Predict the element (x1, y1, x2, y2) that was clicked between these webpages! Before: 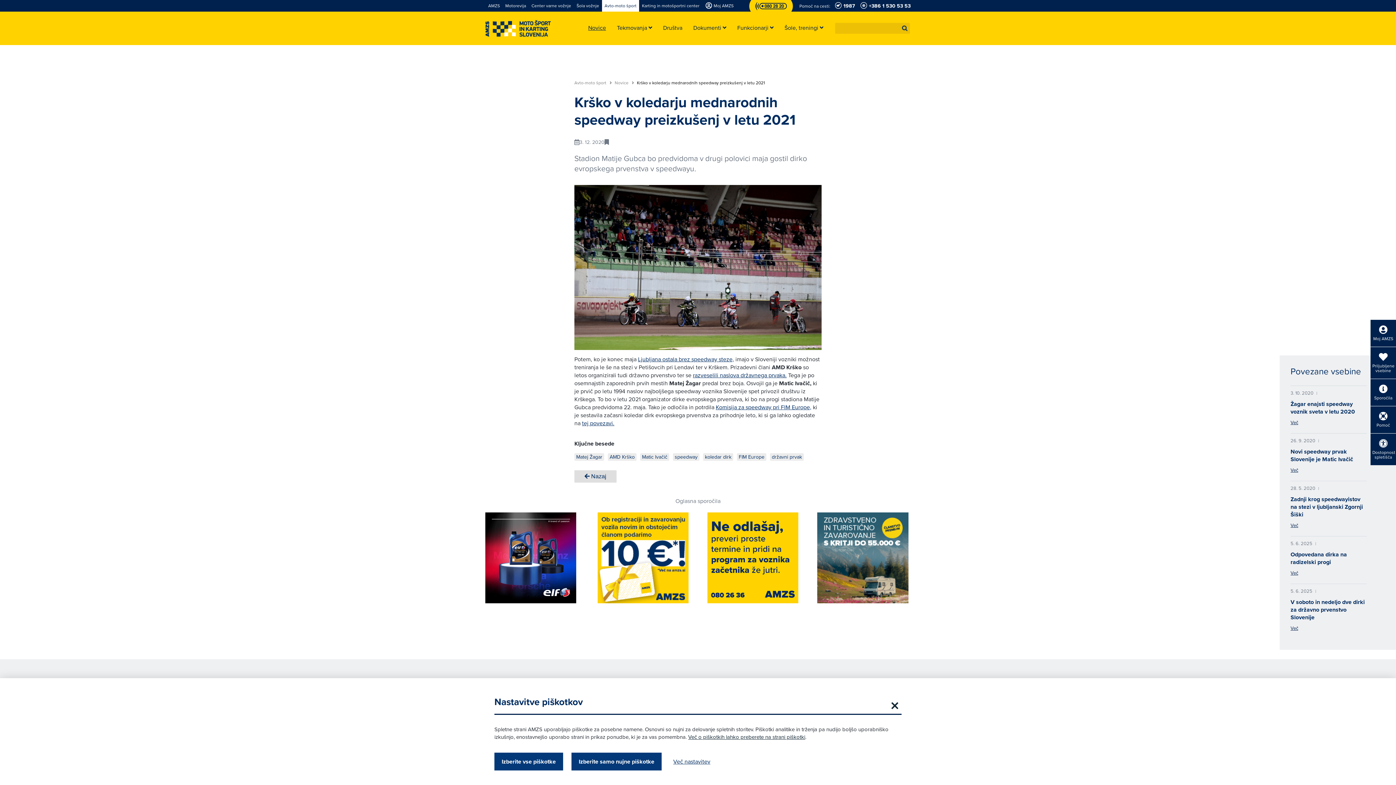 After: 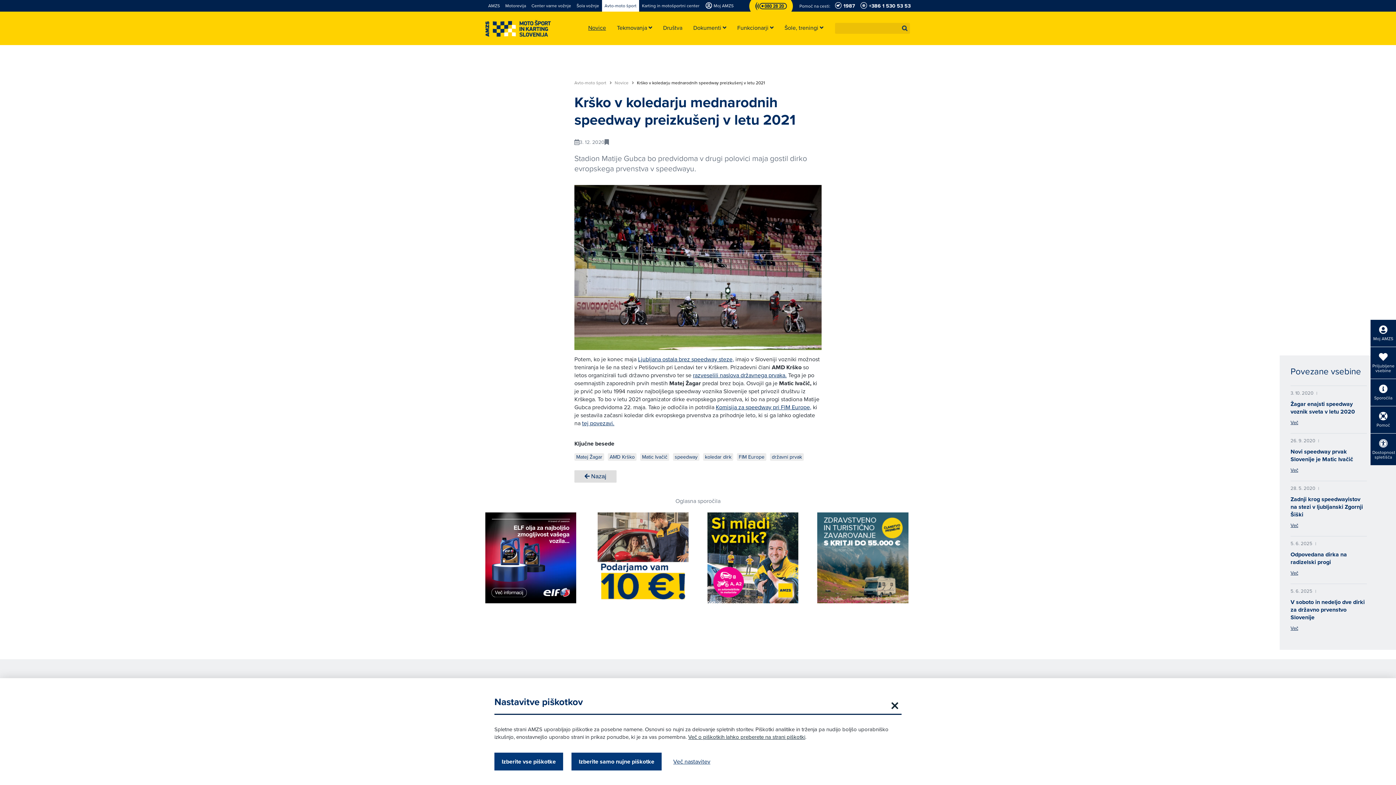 Action: bbox: (815, 512, 910, 603)